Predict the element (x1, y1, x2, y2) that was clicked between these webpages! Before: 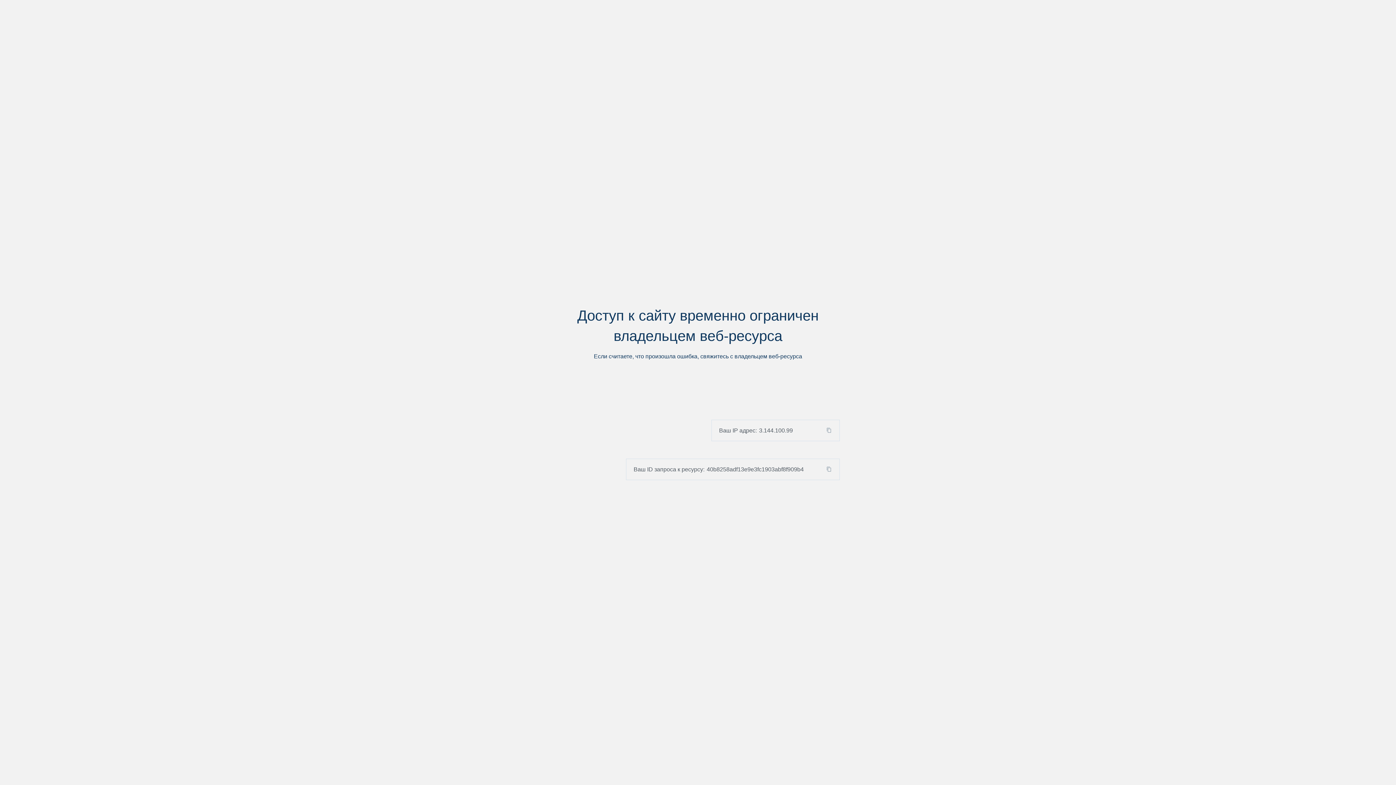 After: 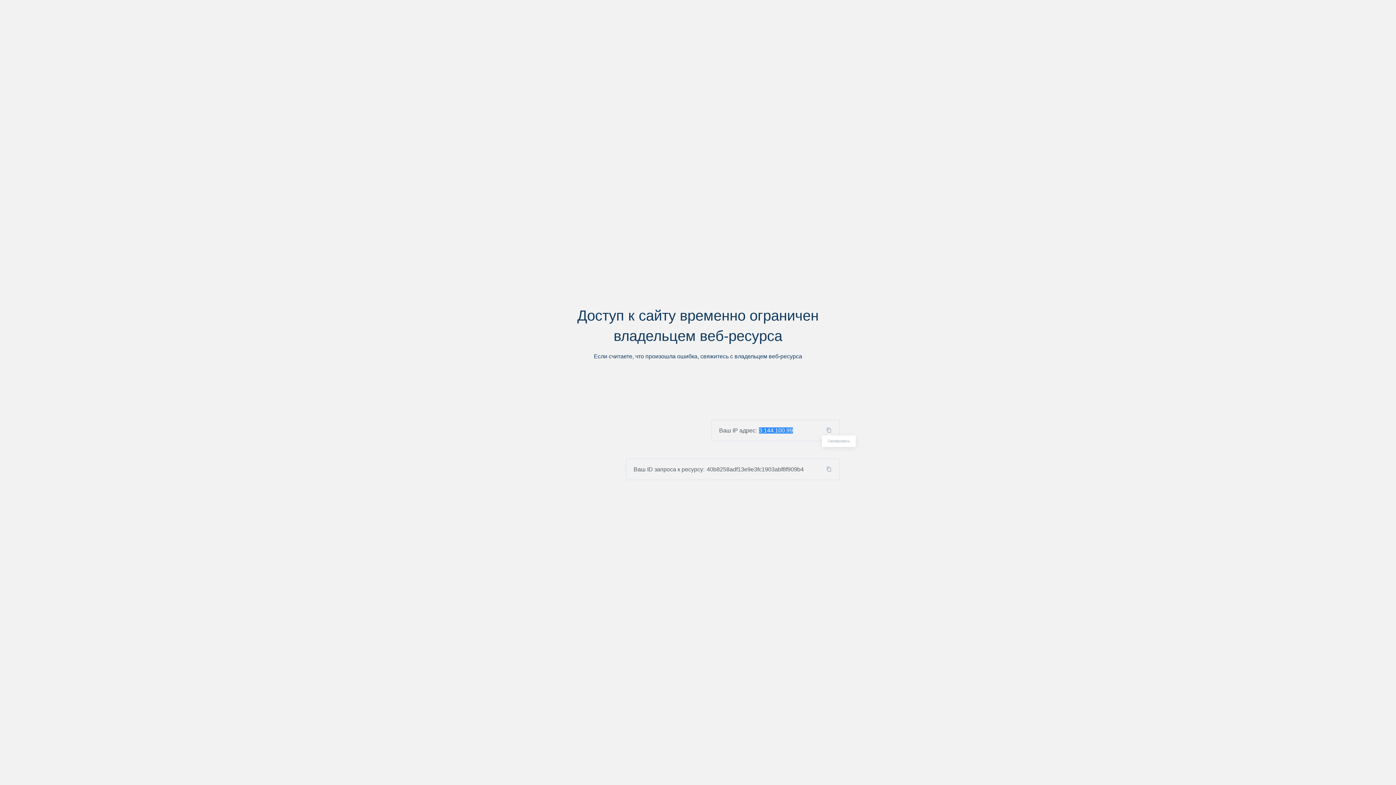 Action: bbox: (824, 427, 839, 433)